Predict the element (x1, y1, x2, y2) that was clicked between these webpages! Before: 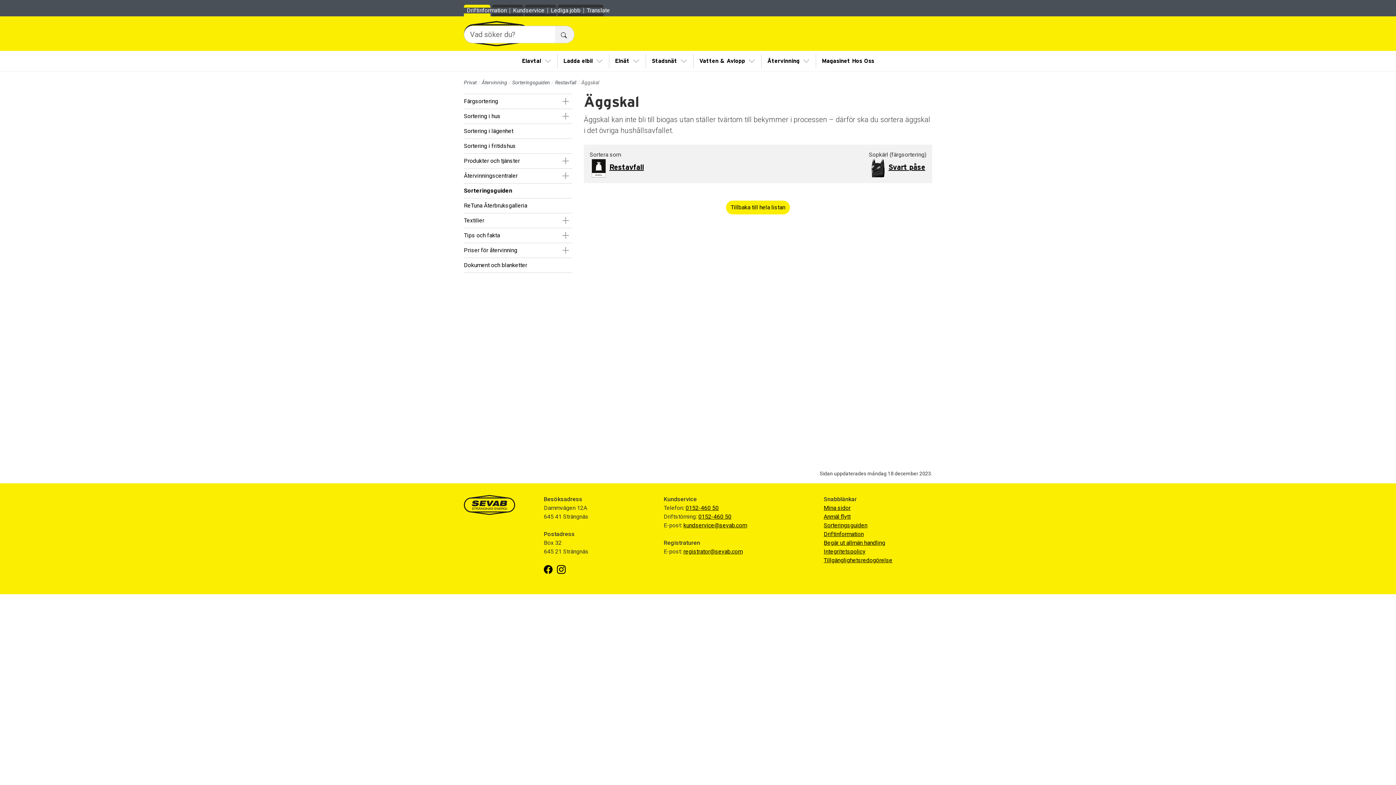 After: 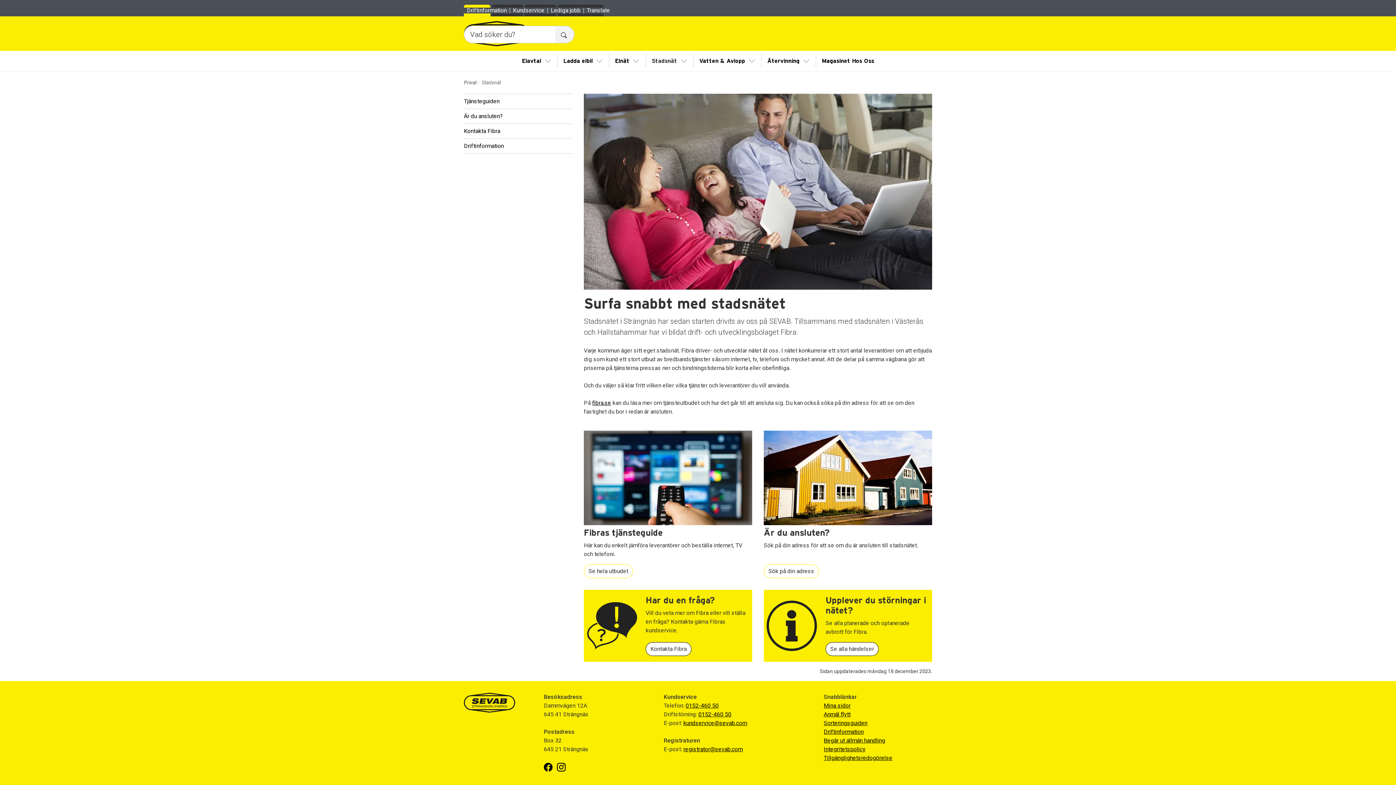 Action: label: Stadsnät bbox: (648, 53, 677, 68)